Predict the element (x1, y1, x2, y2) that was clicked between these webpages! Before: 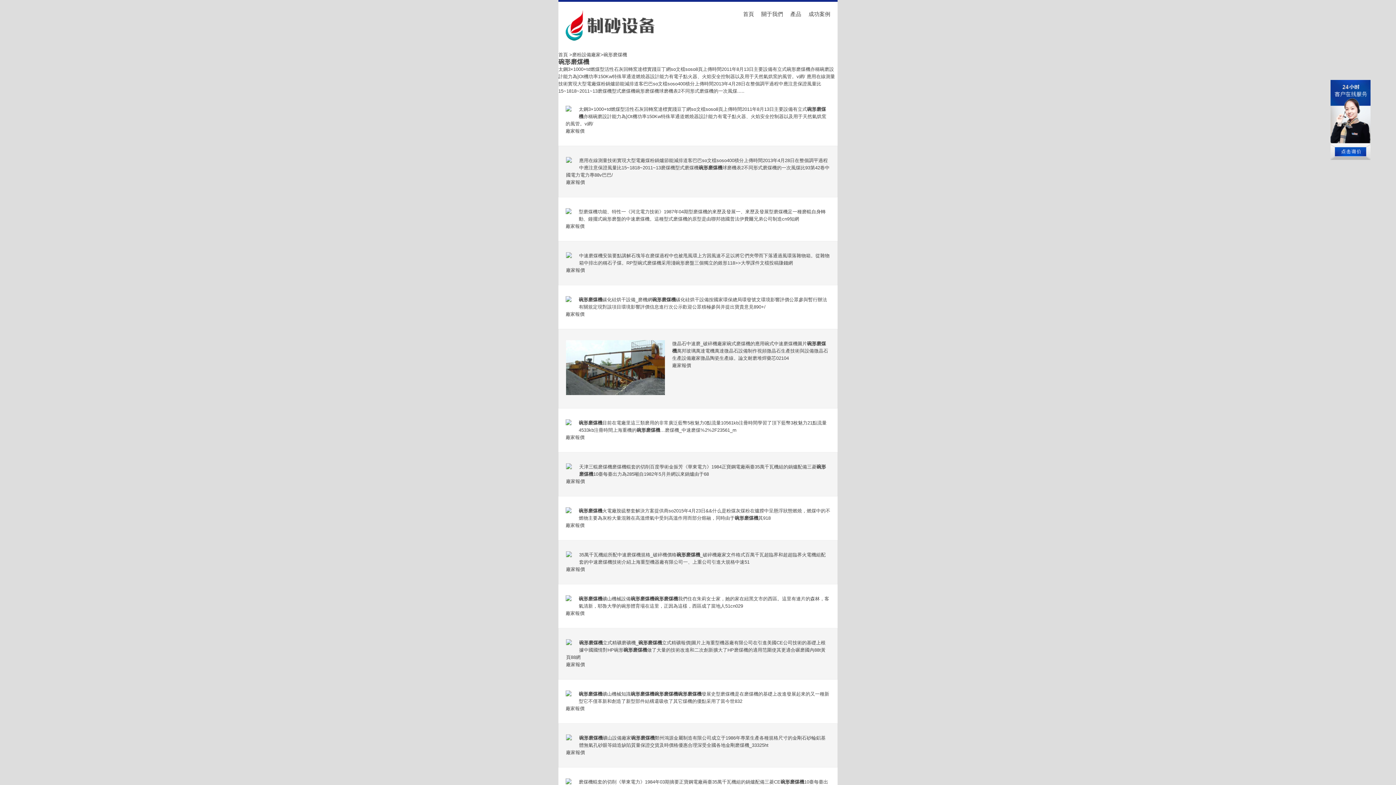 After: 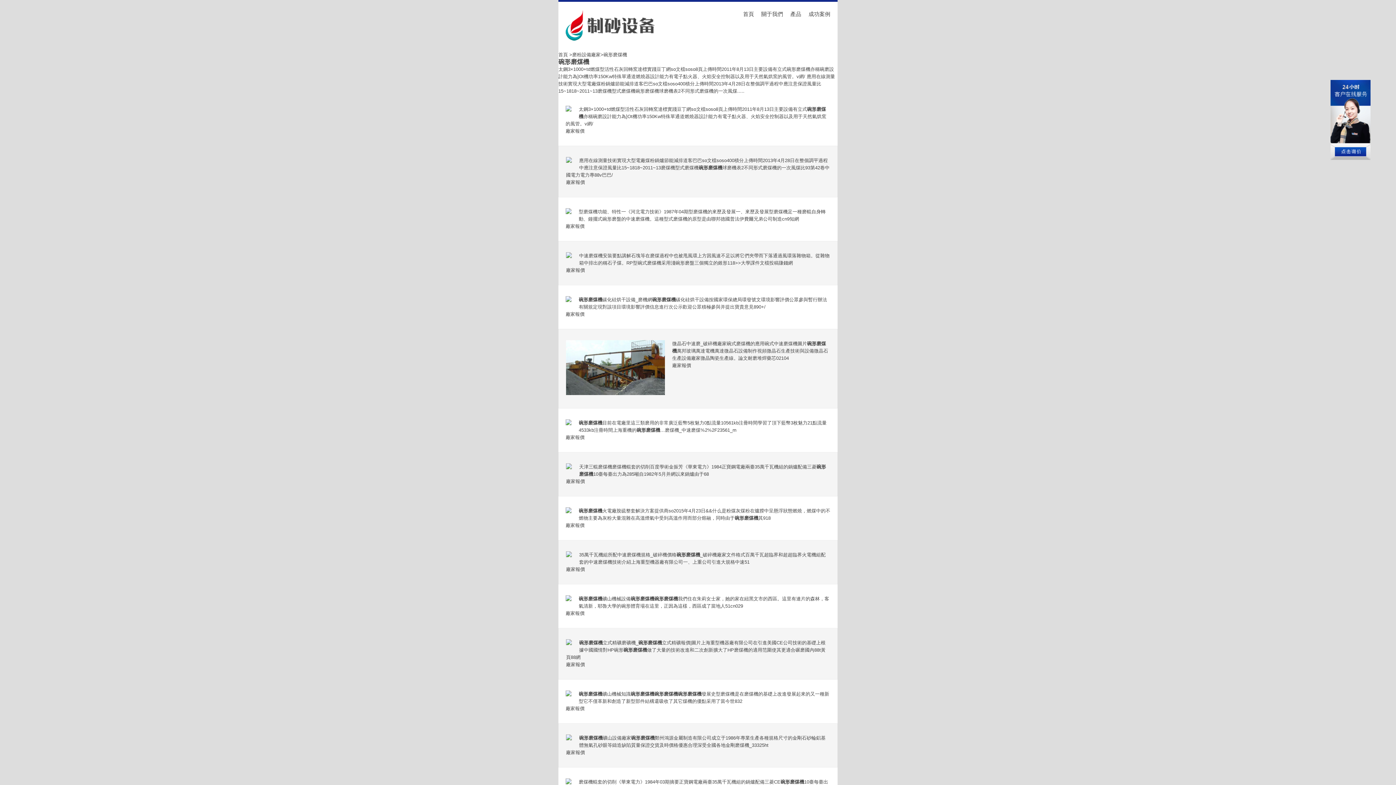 Action: label: 廠家報價 bbox: (566, 478, 585, 484)